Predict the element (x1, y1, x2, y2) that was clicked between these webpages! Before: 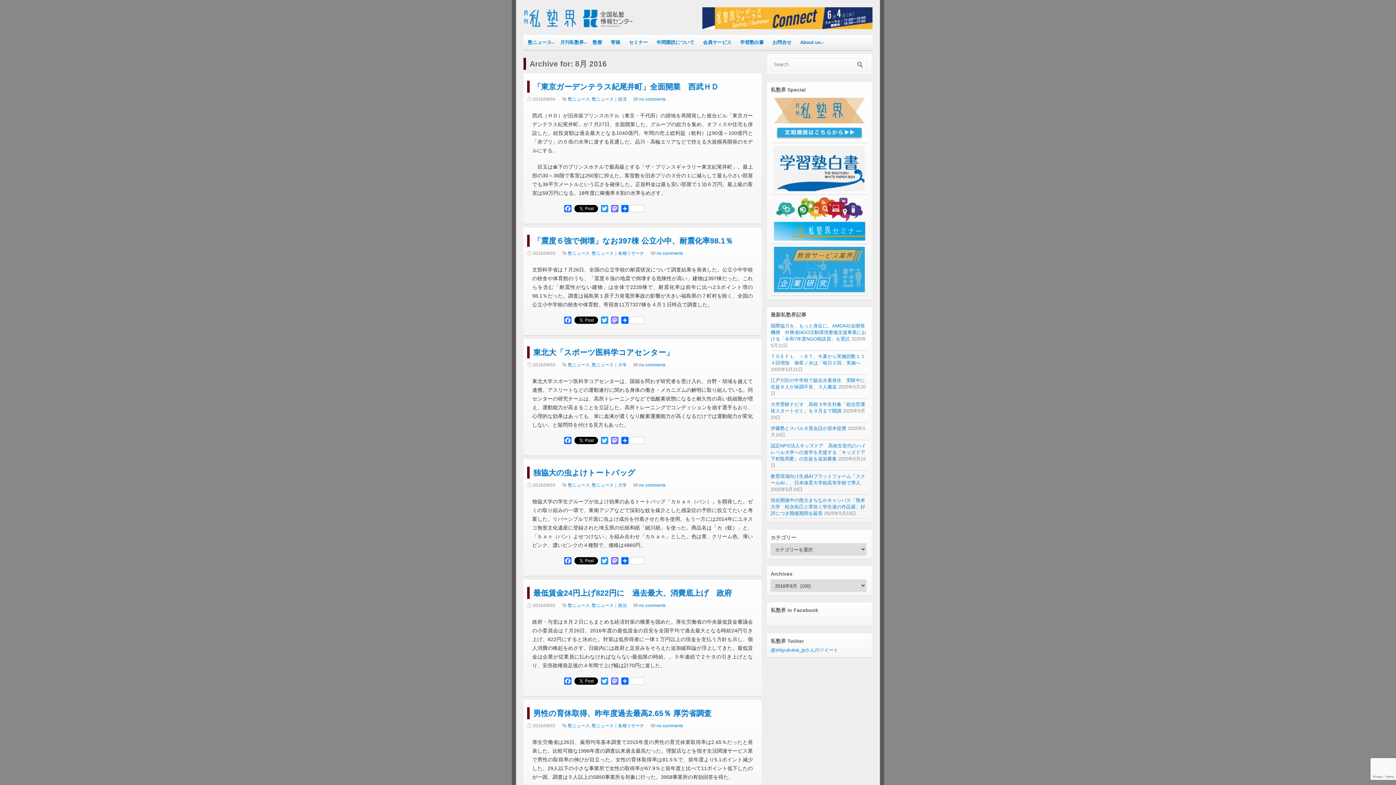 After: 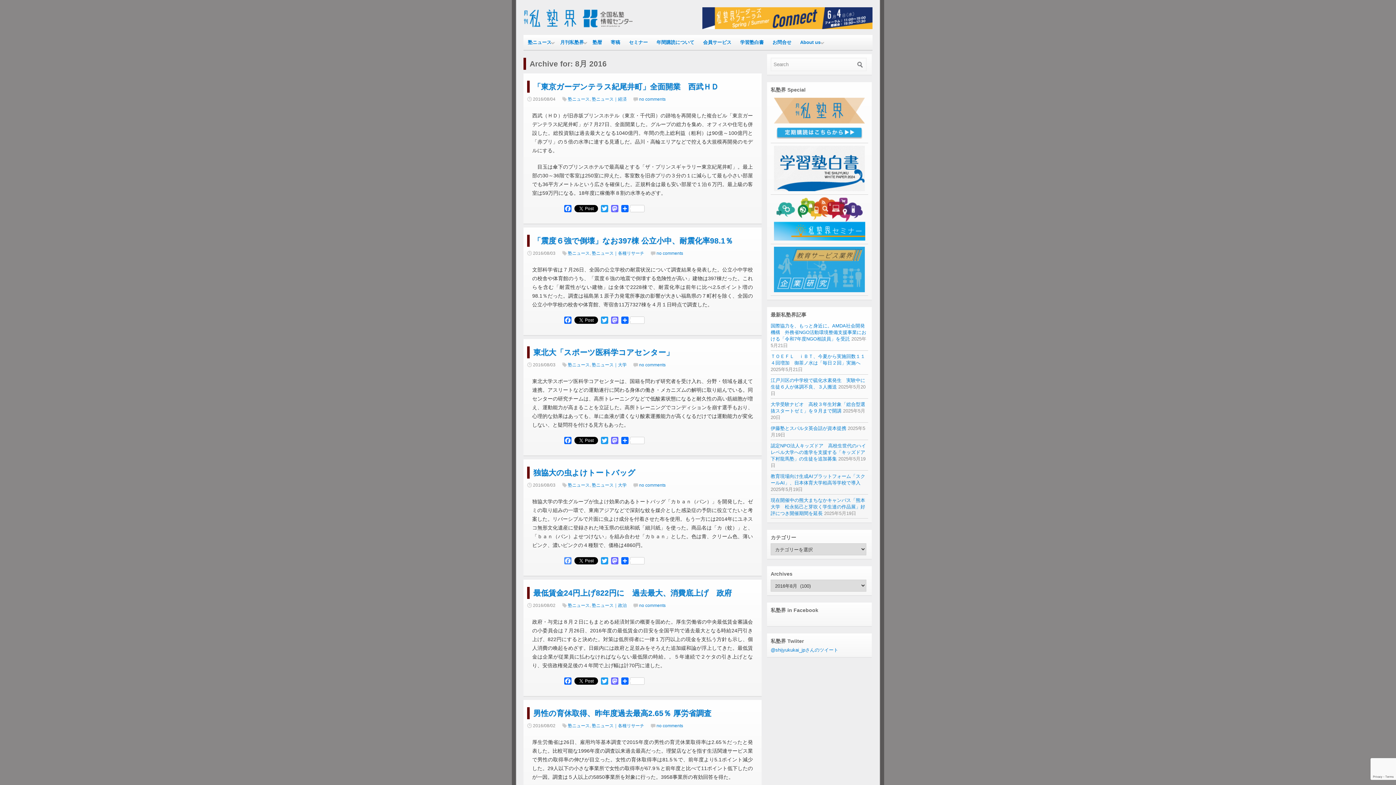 Action: label: Facebook bbox: (562, 557, 573, 566)